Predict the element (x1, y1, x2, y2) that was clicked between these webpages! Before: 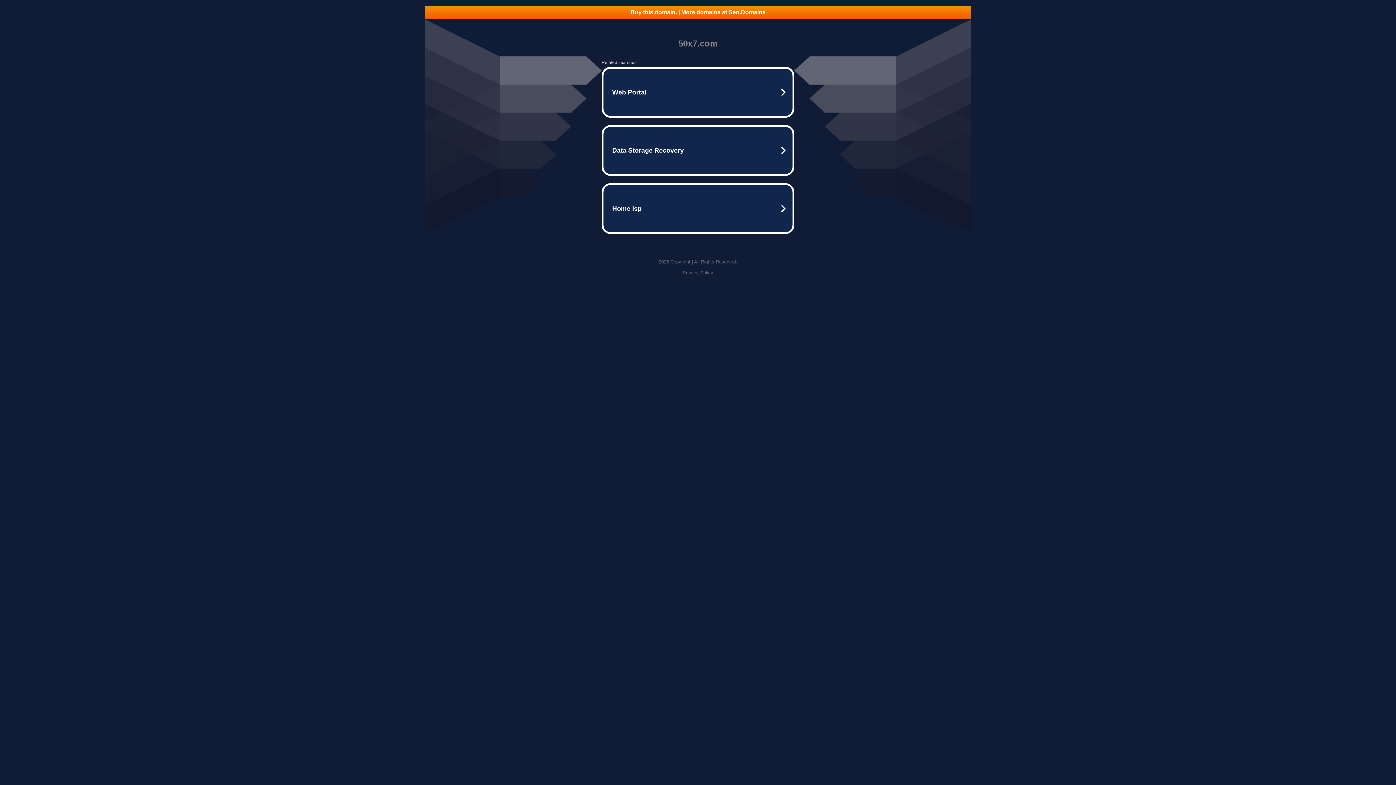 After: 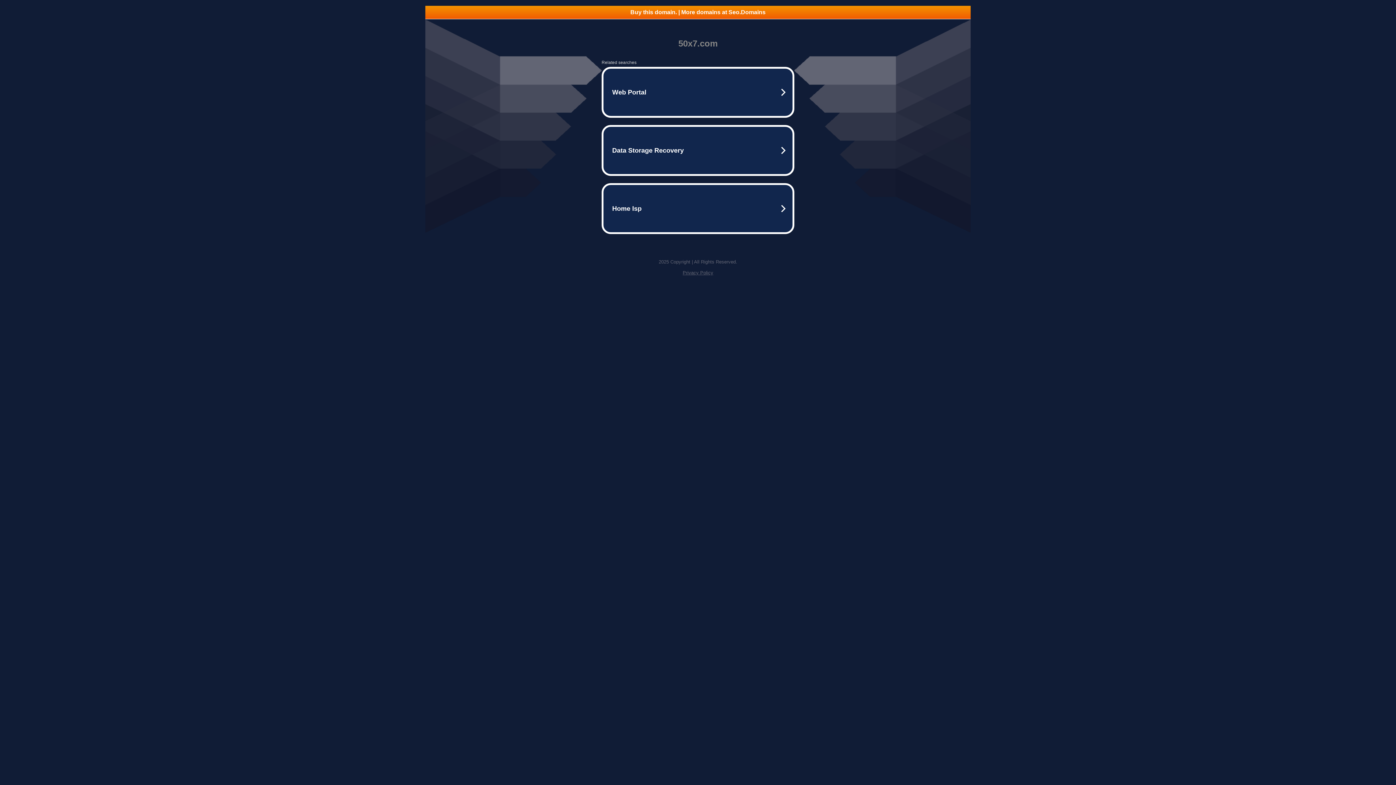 Action: label: Buy this domain. | More domains at Seo.Domains bbox: (425, 5, 970, 18)